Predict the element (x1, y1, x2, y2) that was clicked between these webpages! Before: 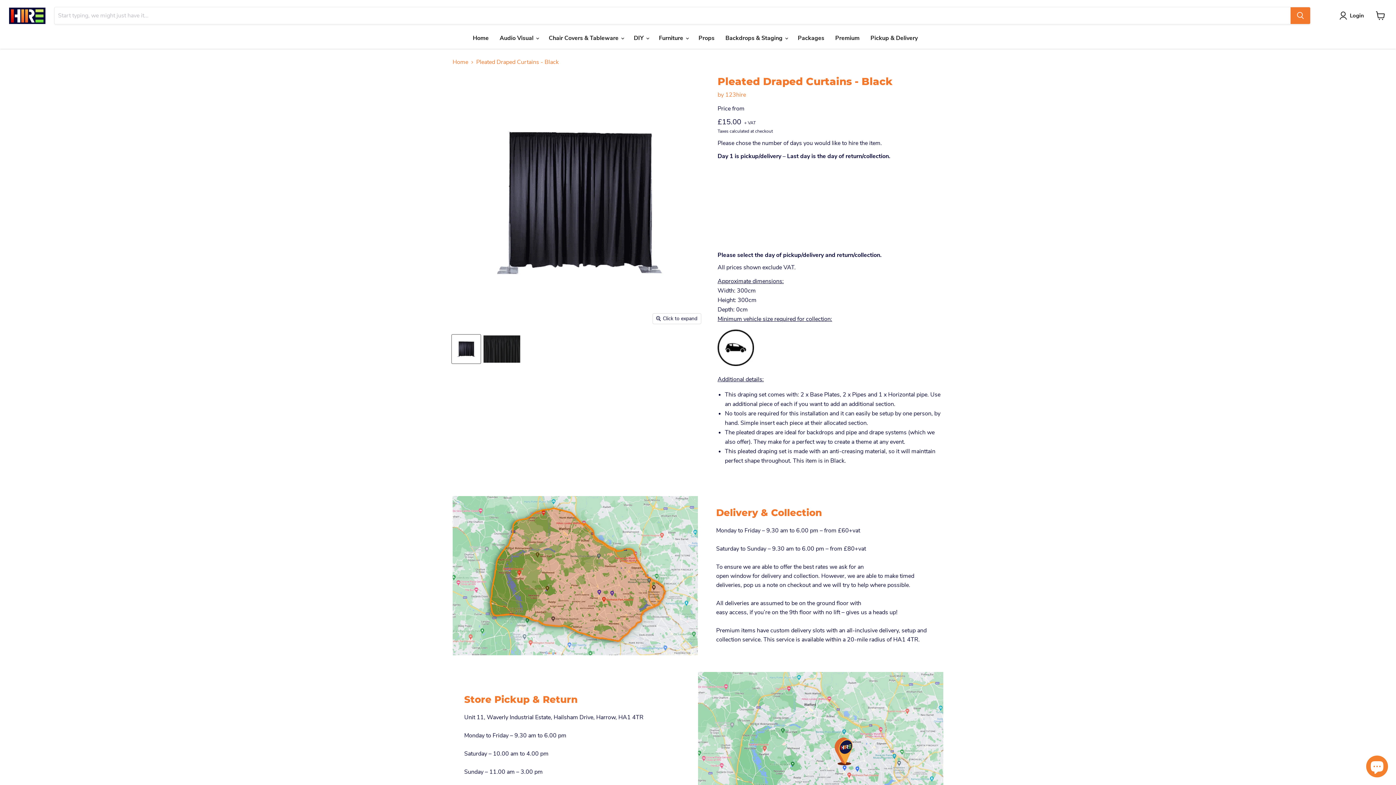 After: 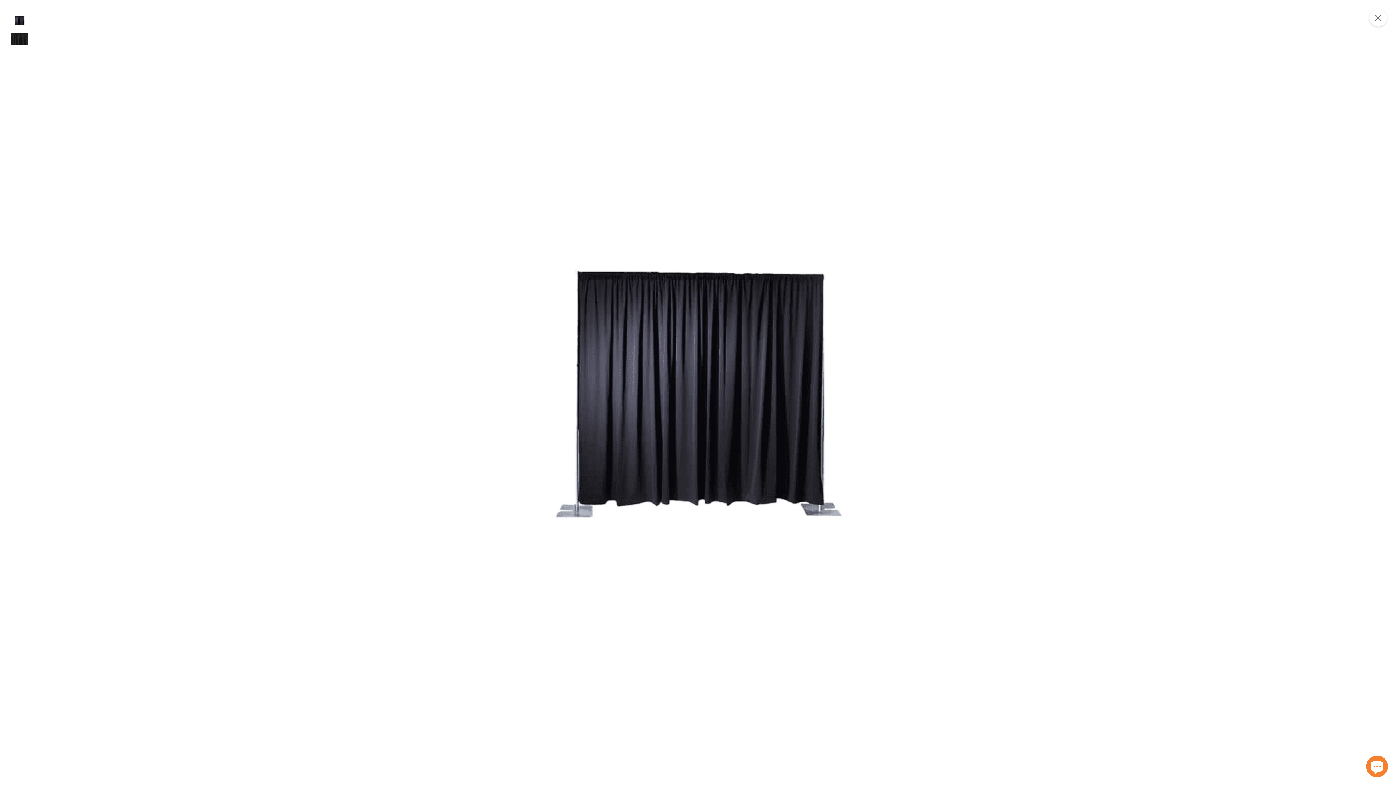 Action: label: Click to expand bbox: (653, 313, 701, 324)